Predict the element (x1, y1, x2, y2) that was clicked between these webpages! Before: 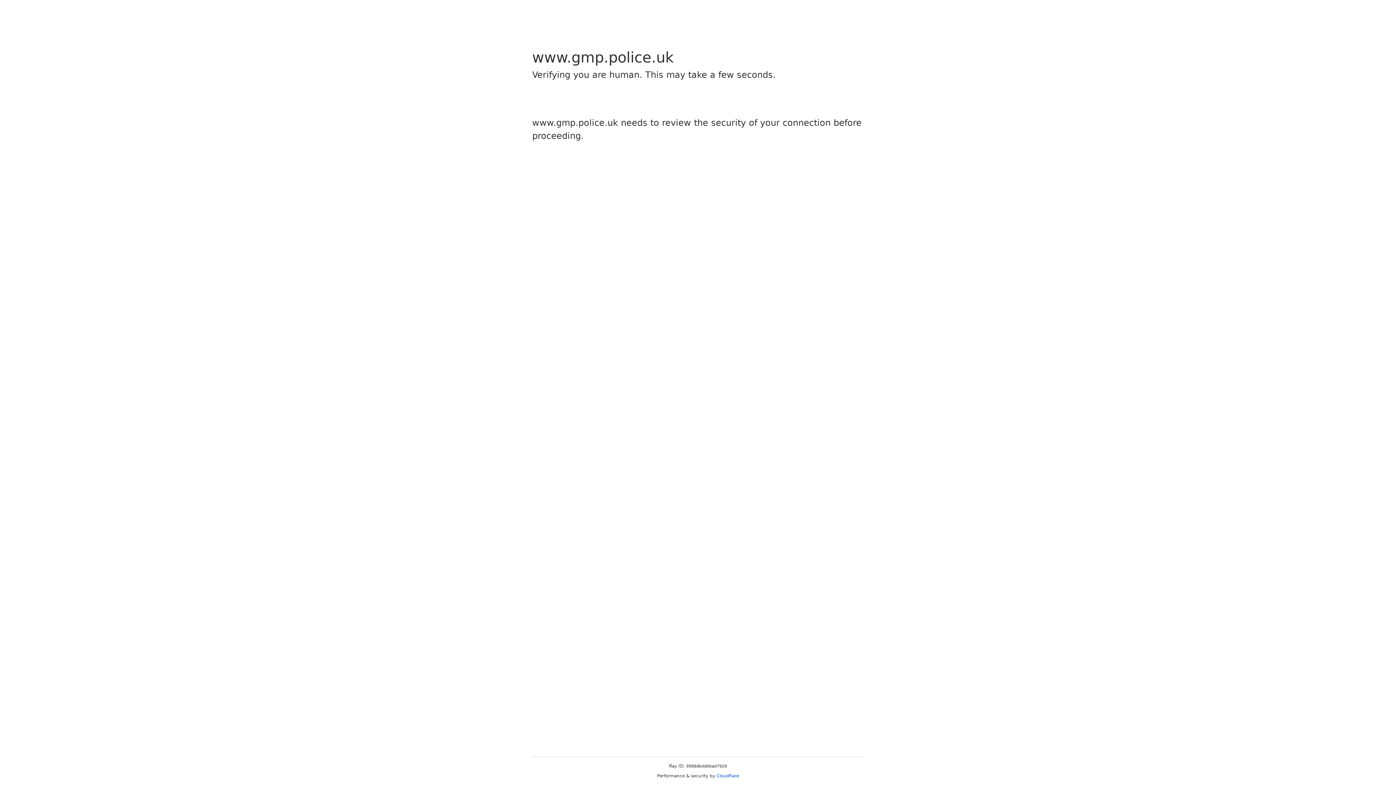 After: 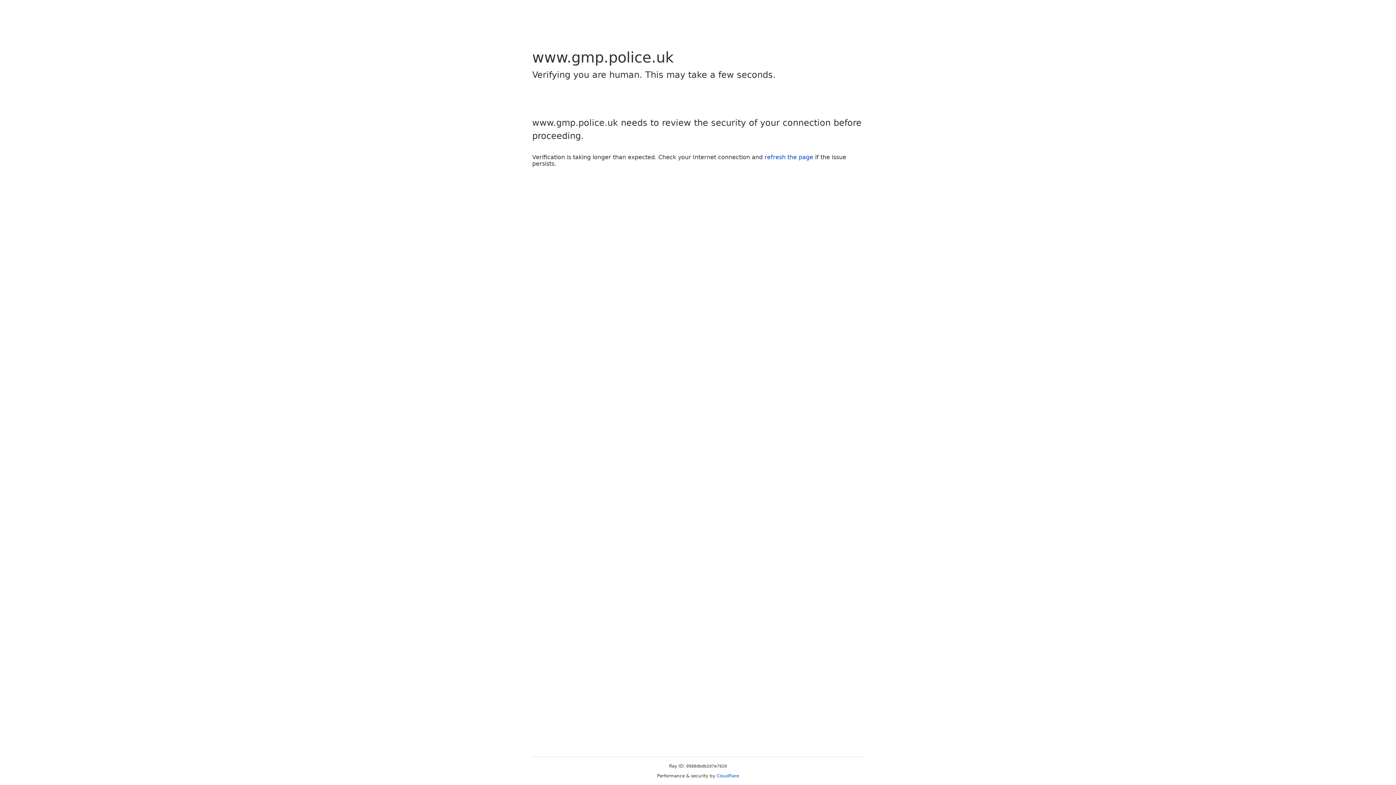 Action: label: Cloudflare bbox: (716, 773, 739, 778)